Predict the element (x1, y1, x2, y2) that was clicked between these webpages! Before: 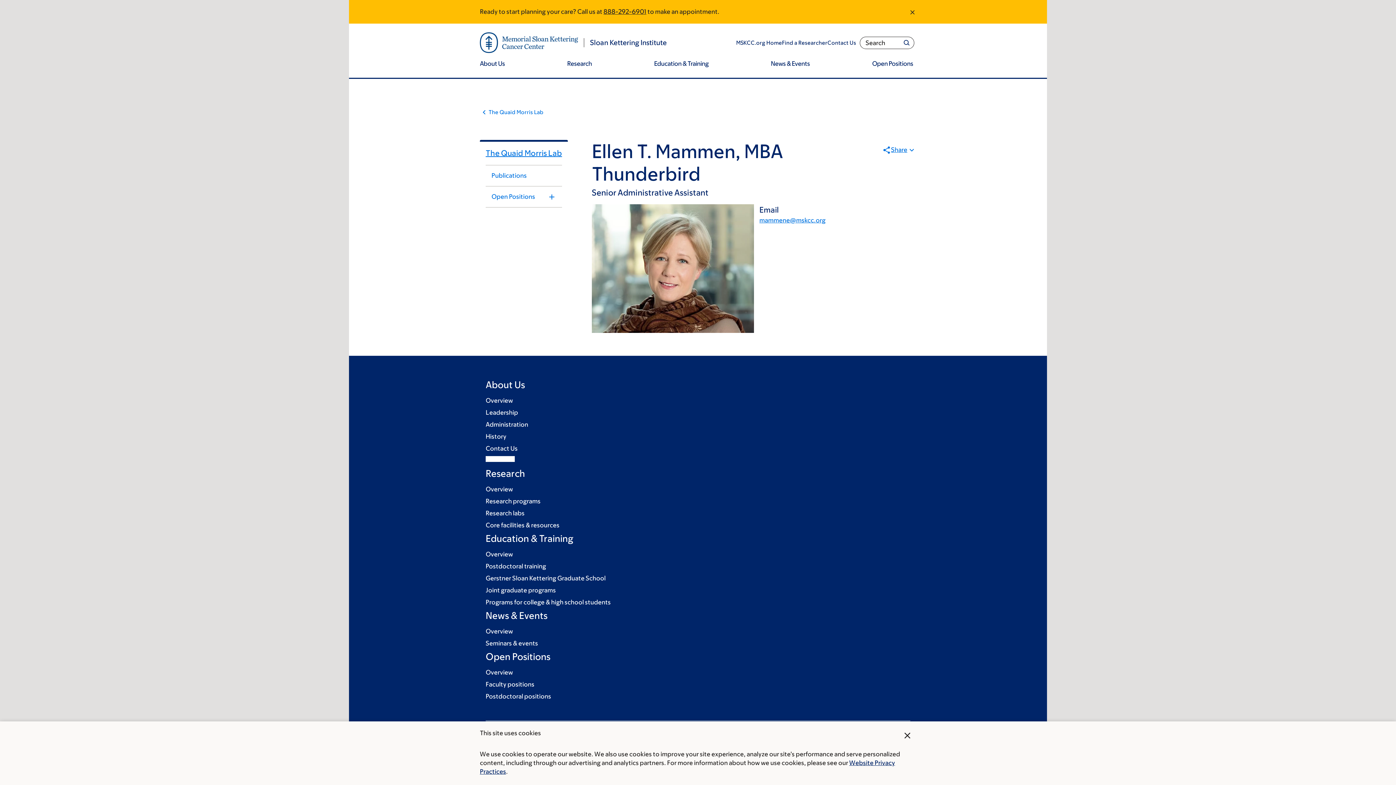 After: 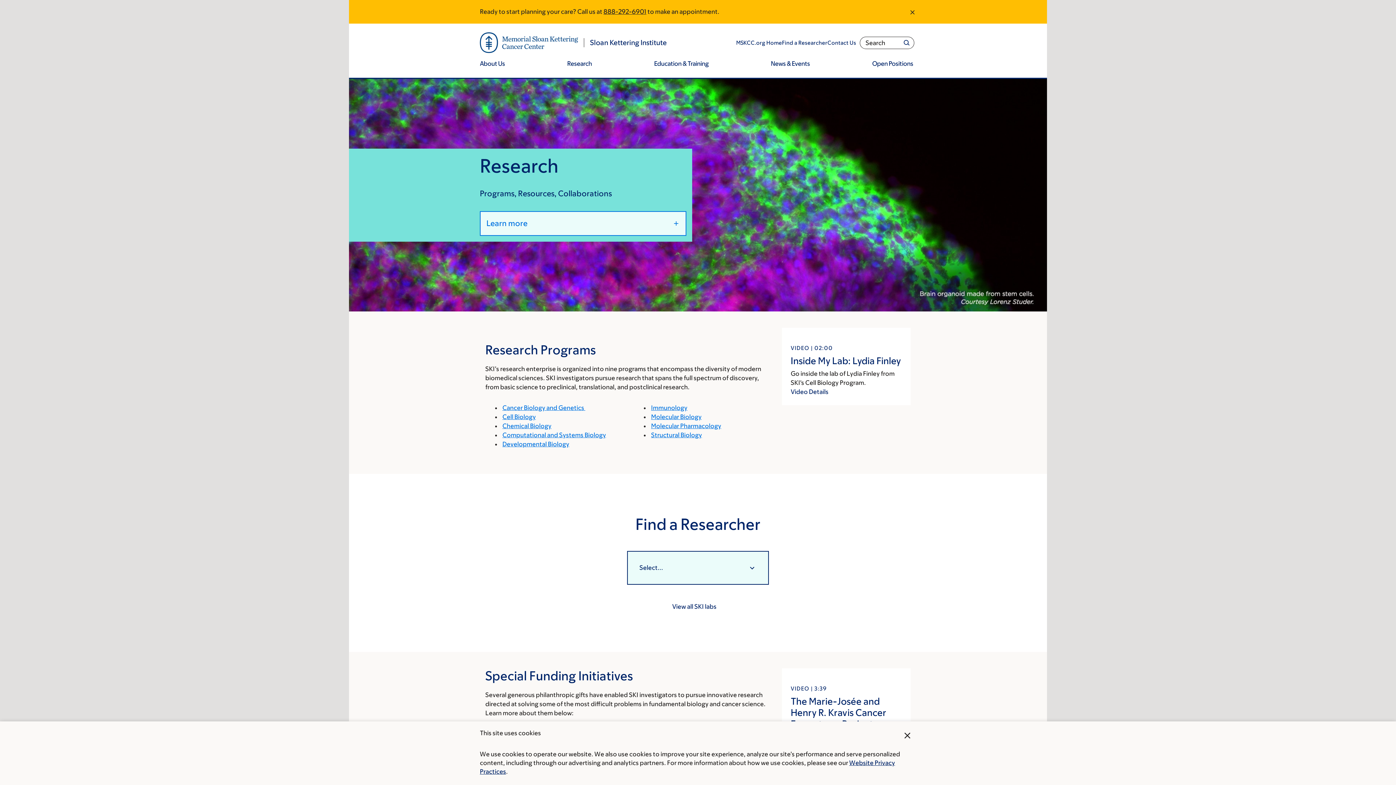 Action: bbox: (567, 59, 594, 77) label: Research